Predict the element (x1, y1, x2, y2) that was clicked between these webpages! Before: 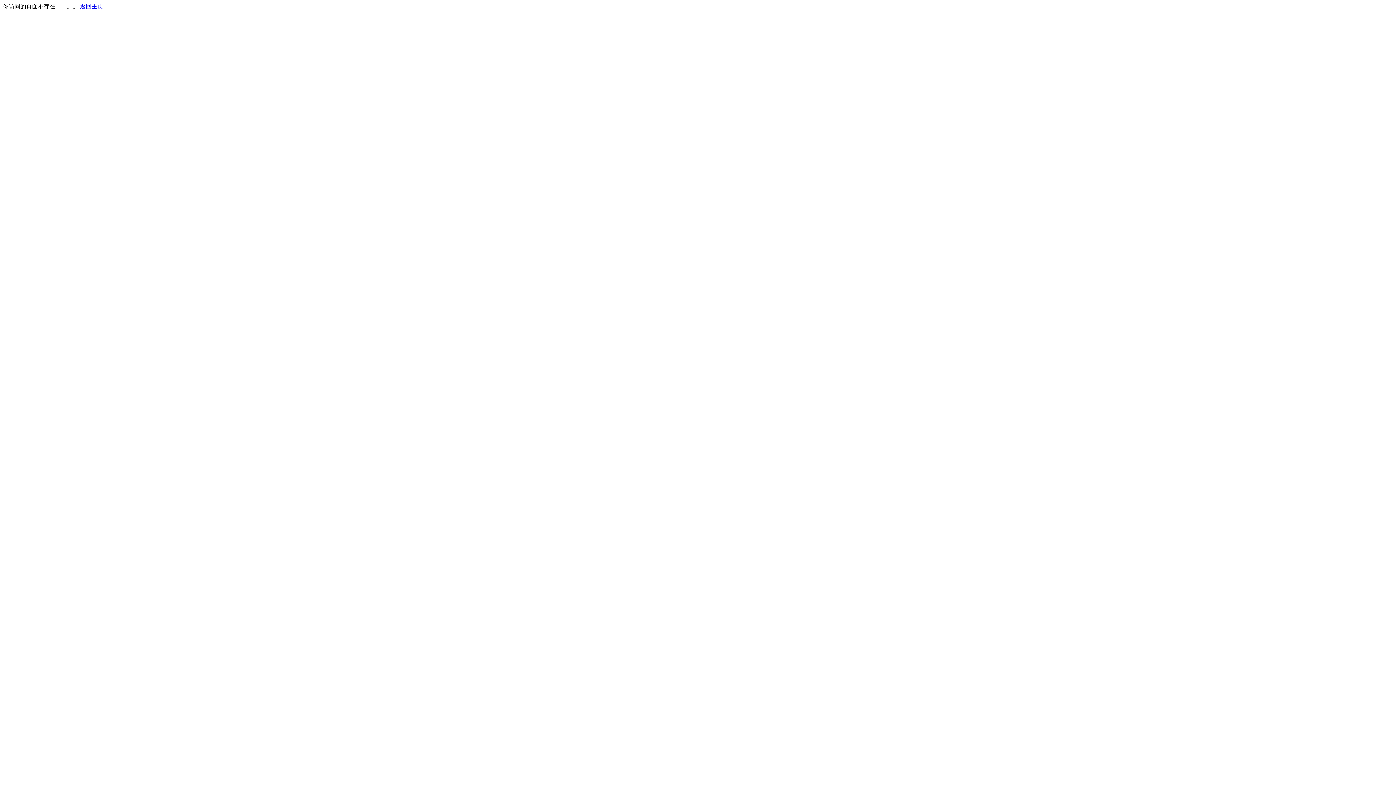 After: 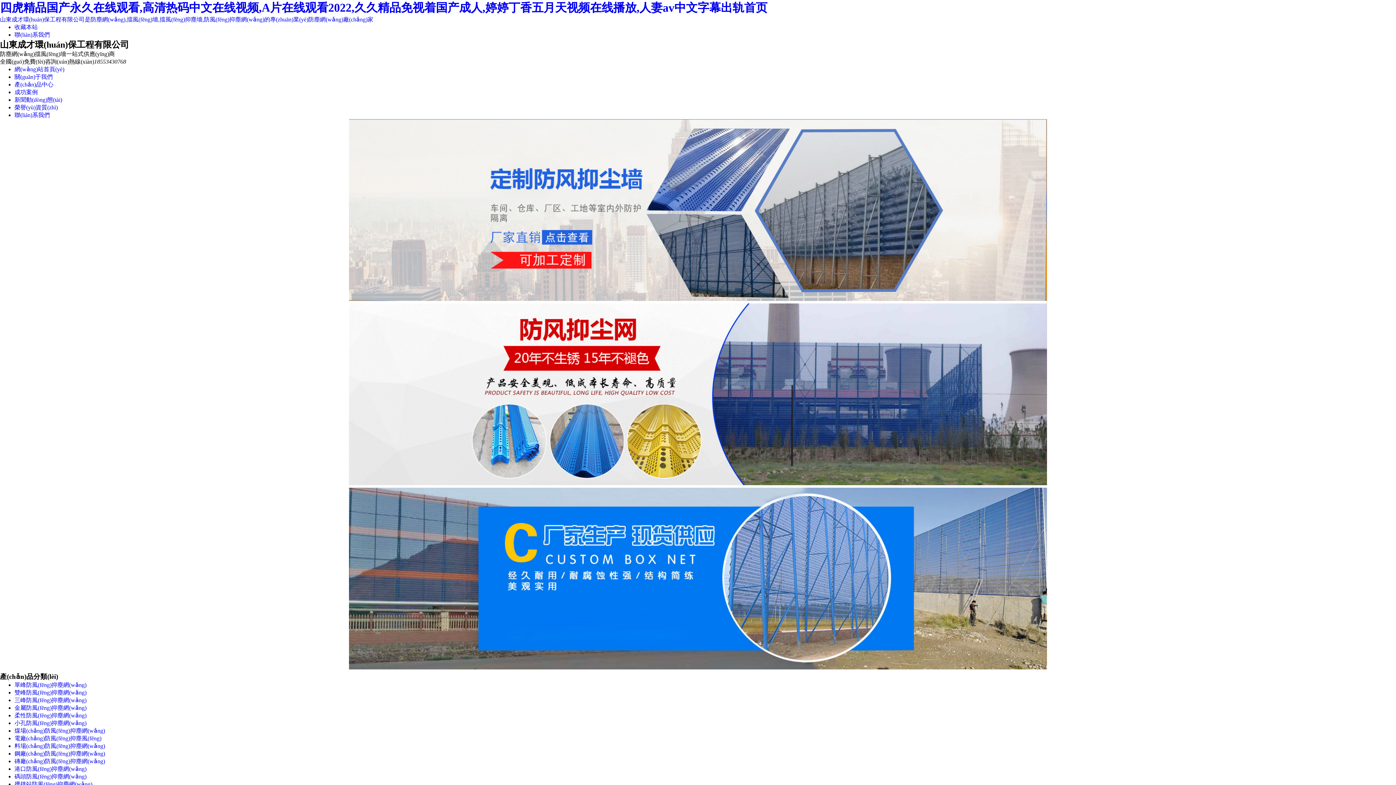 Action: label: 返回主页 bbox: (80, 3, 103, 9)